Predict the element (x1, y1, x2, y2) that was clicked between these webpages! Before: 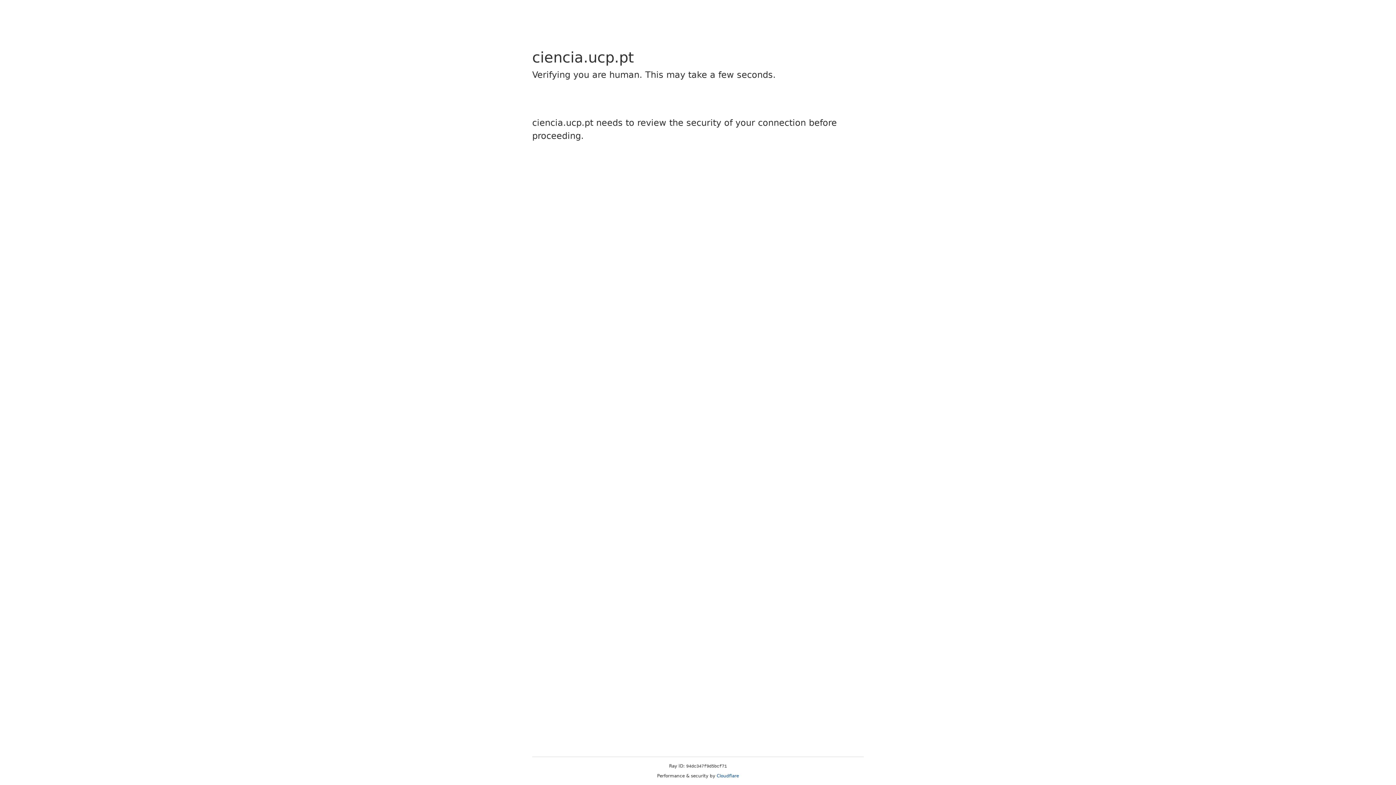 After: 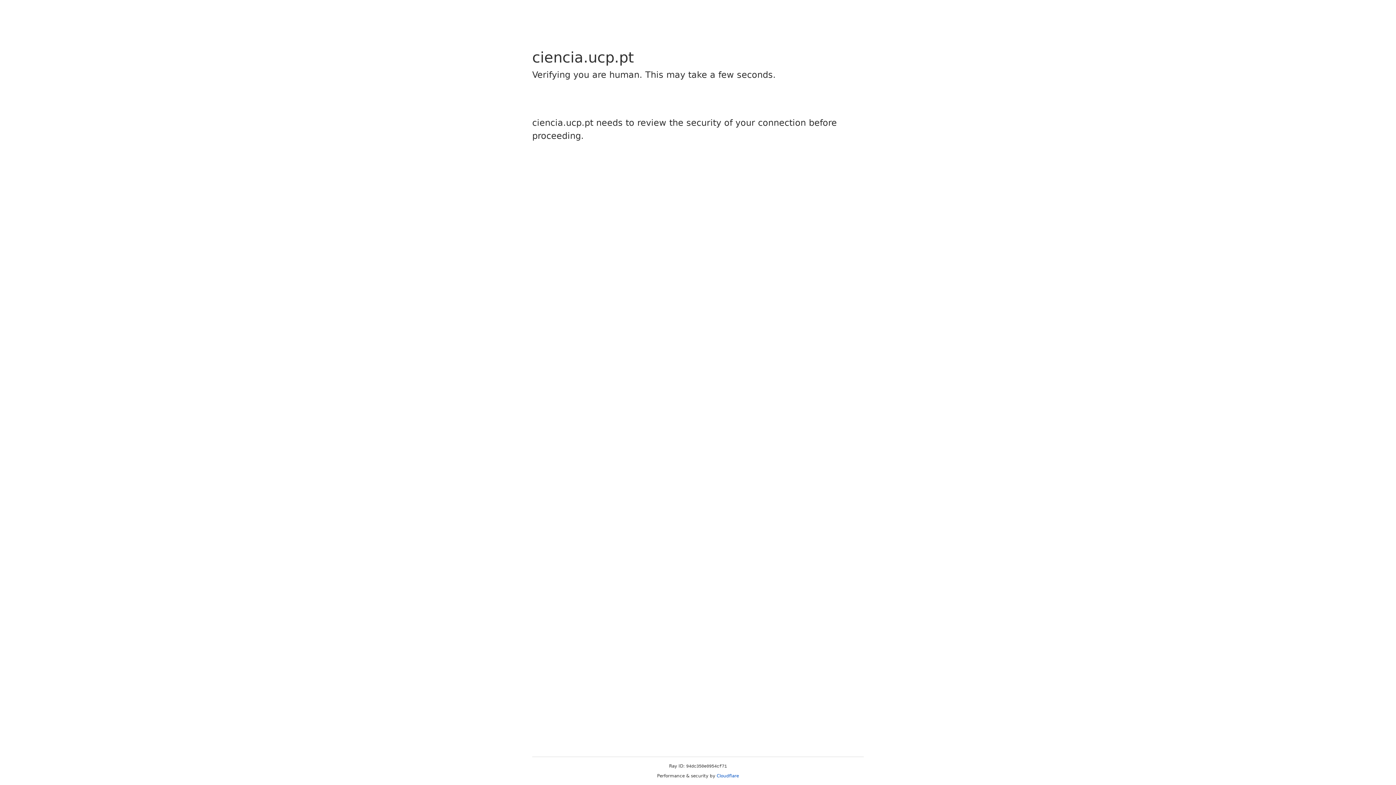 Action: label: Cloudflare bbox: (716, 773, 739, 778)